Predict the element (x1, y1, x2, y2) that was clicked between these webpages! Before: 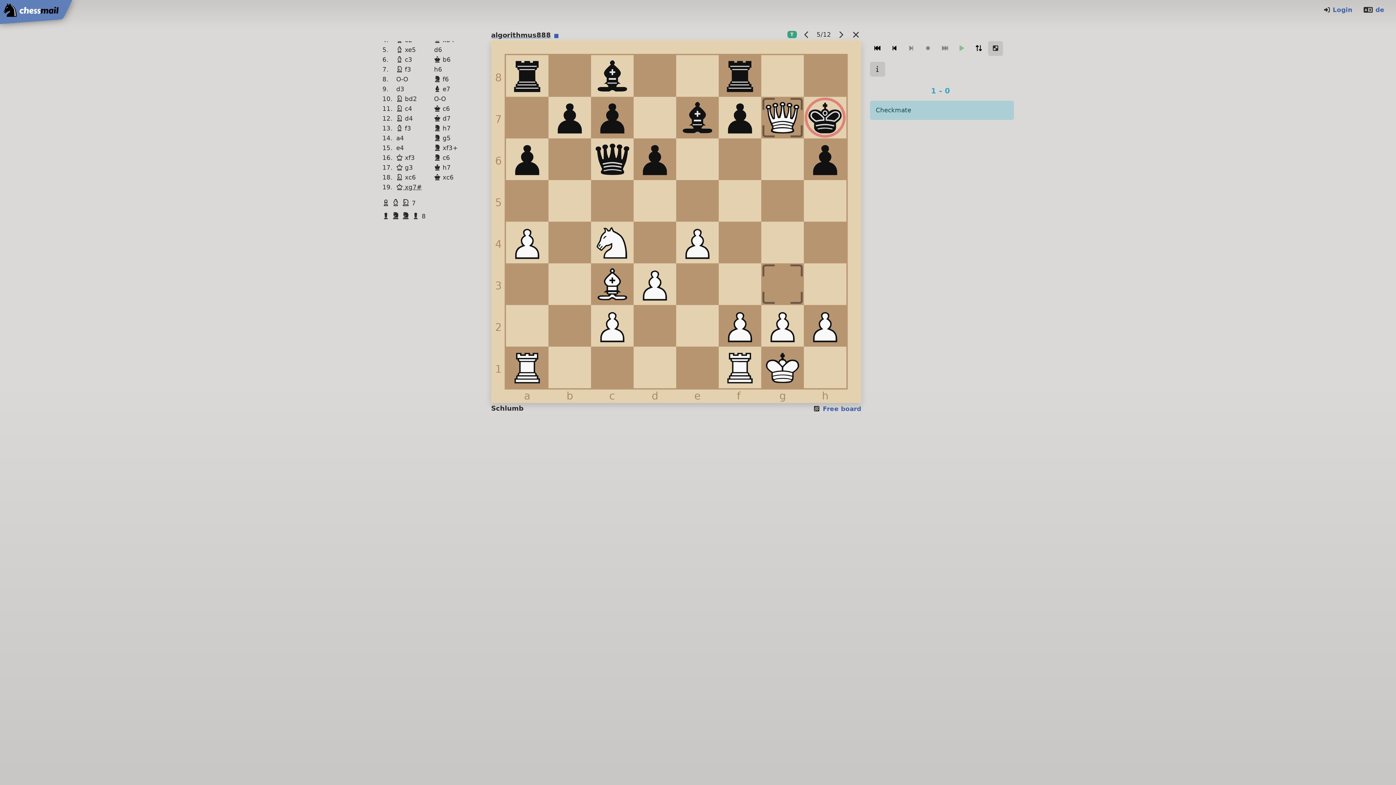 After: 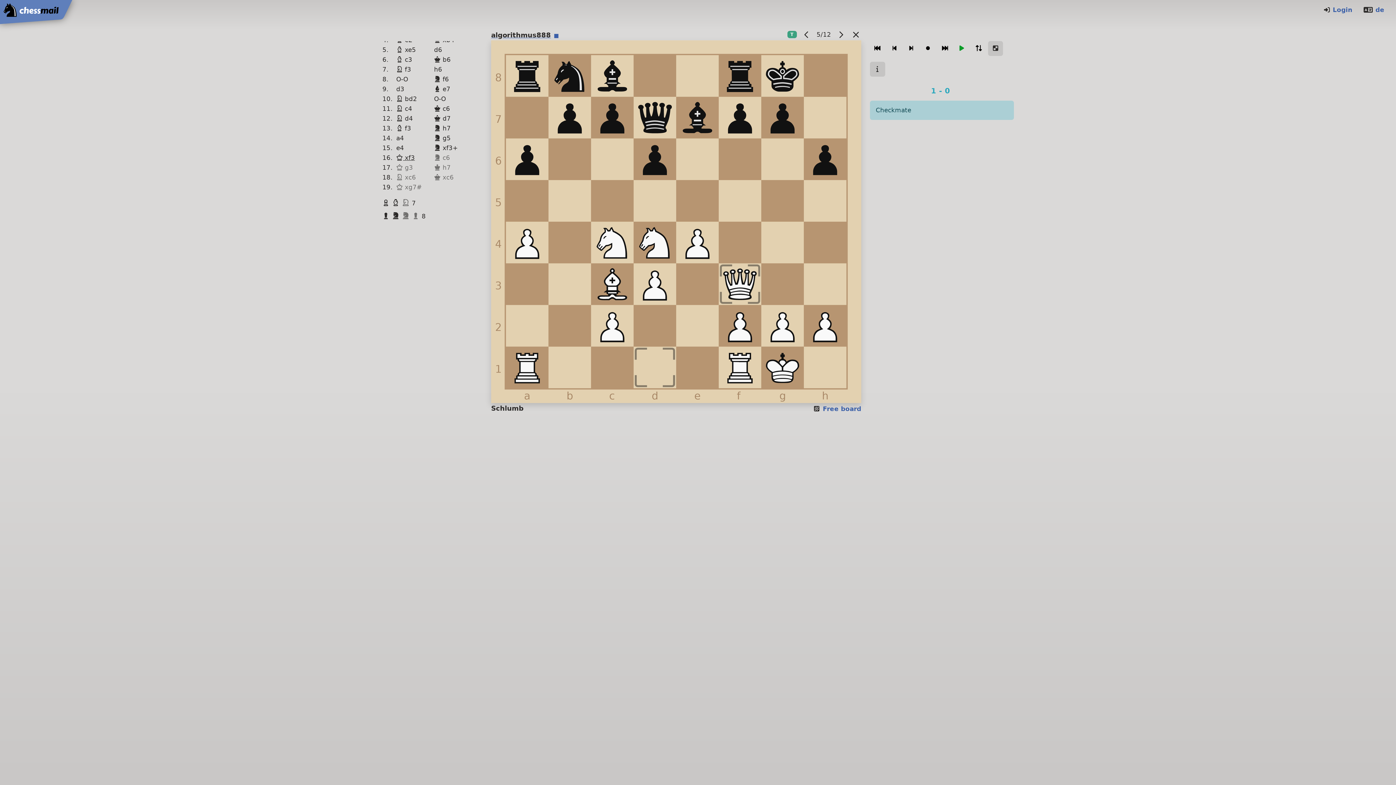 Action: label: Knight Black
  bbox: (392, 211, 401, 220)